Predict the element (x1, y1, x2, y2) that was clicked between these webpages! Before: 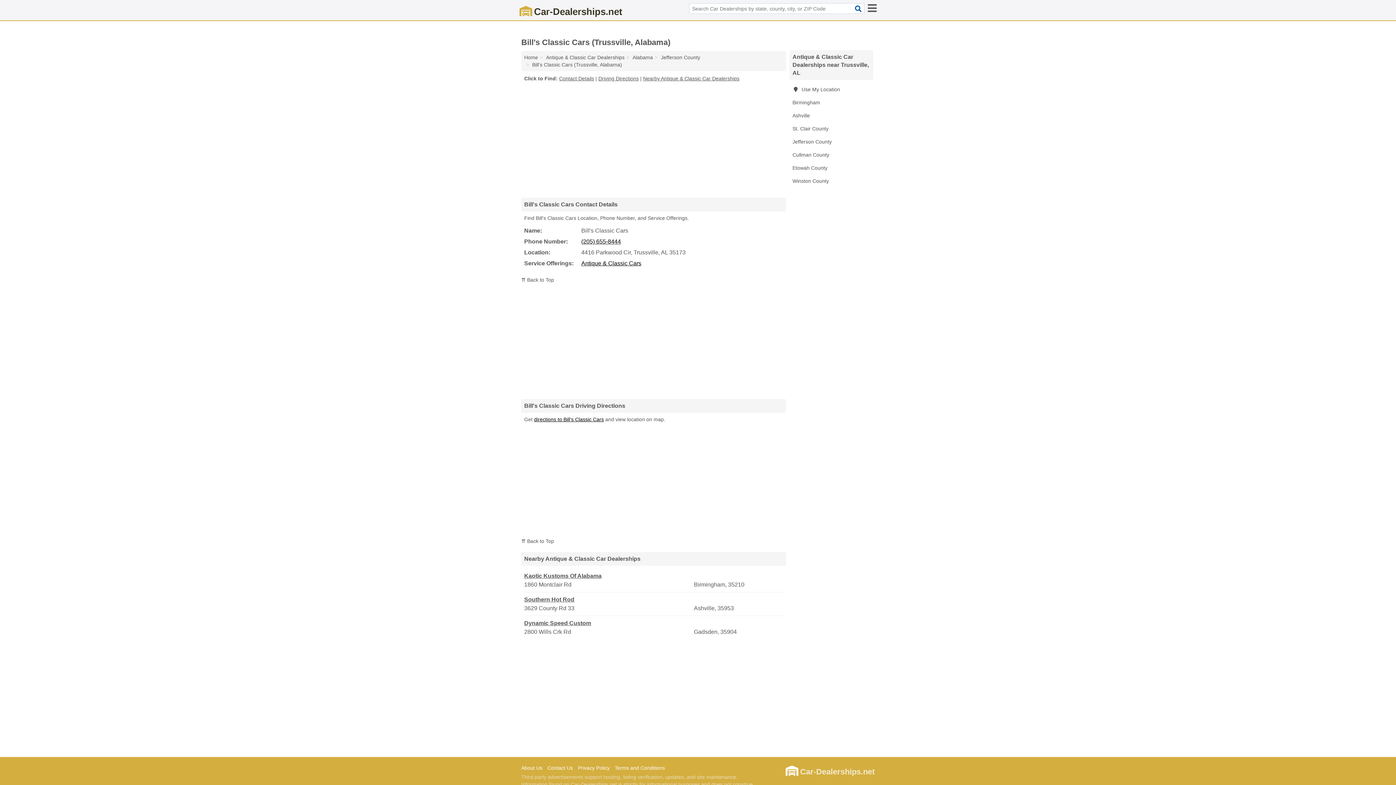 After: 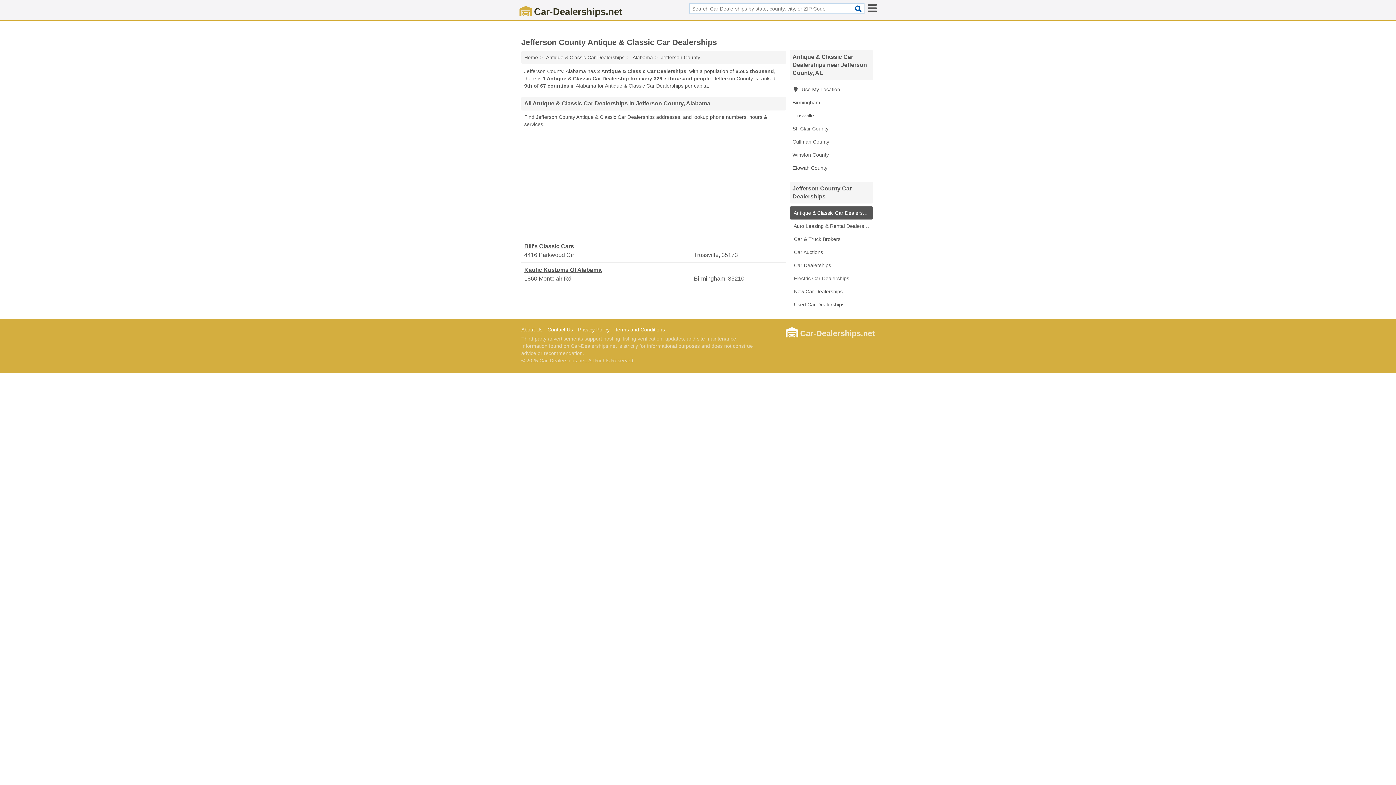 Action: bbox: (789, 135, 873, 148) label: Jefferson County